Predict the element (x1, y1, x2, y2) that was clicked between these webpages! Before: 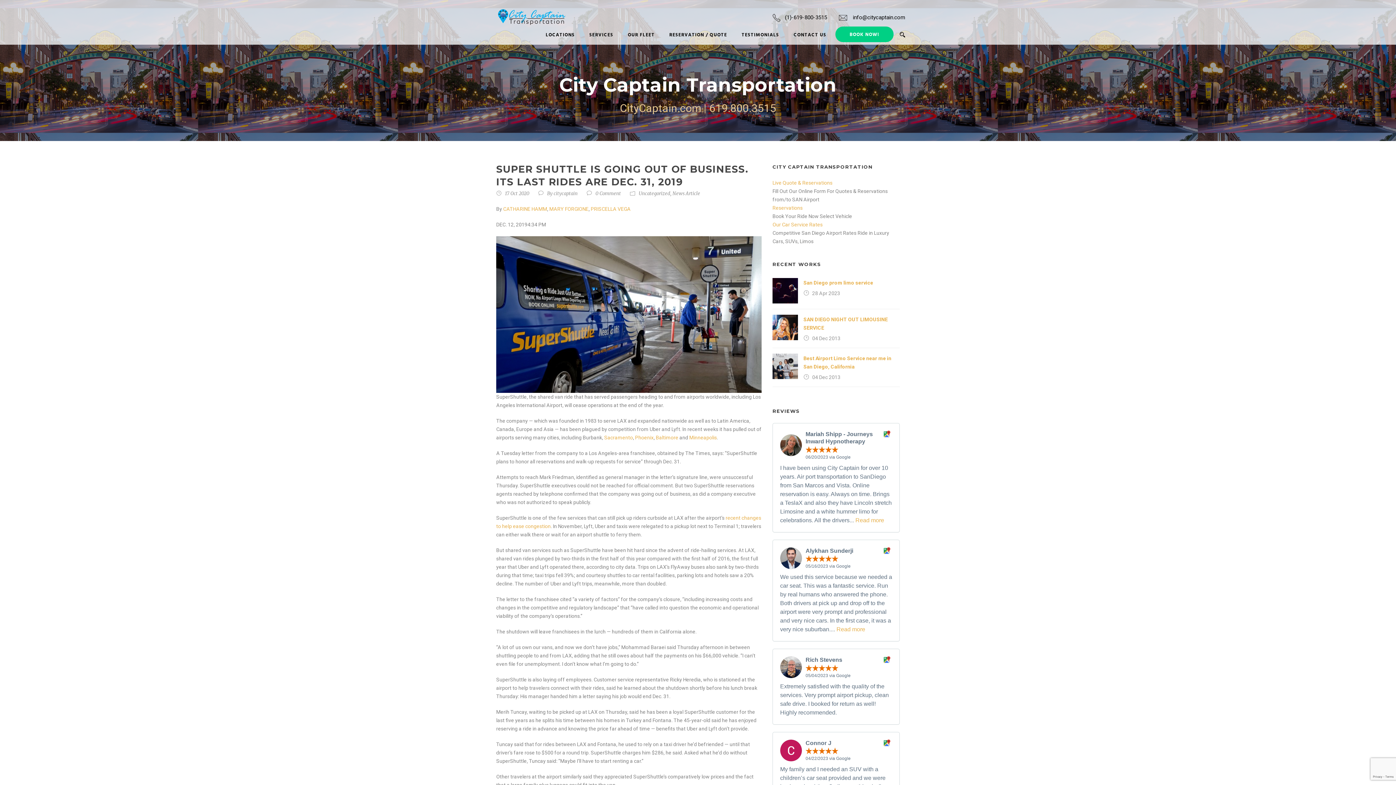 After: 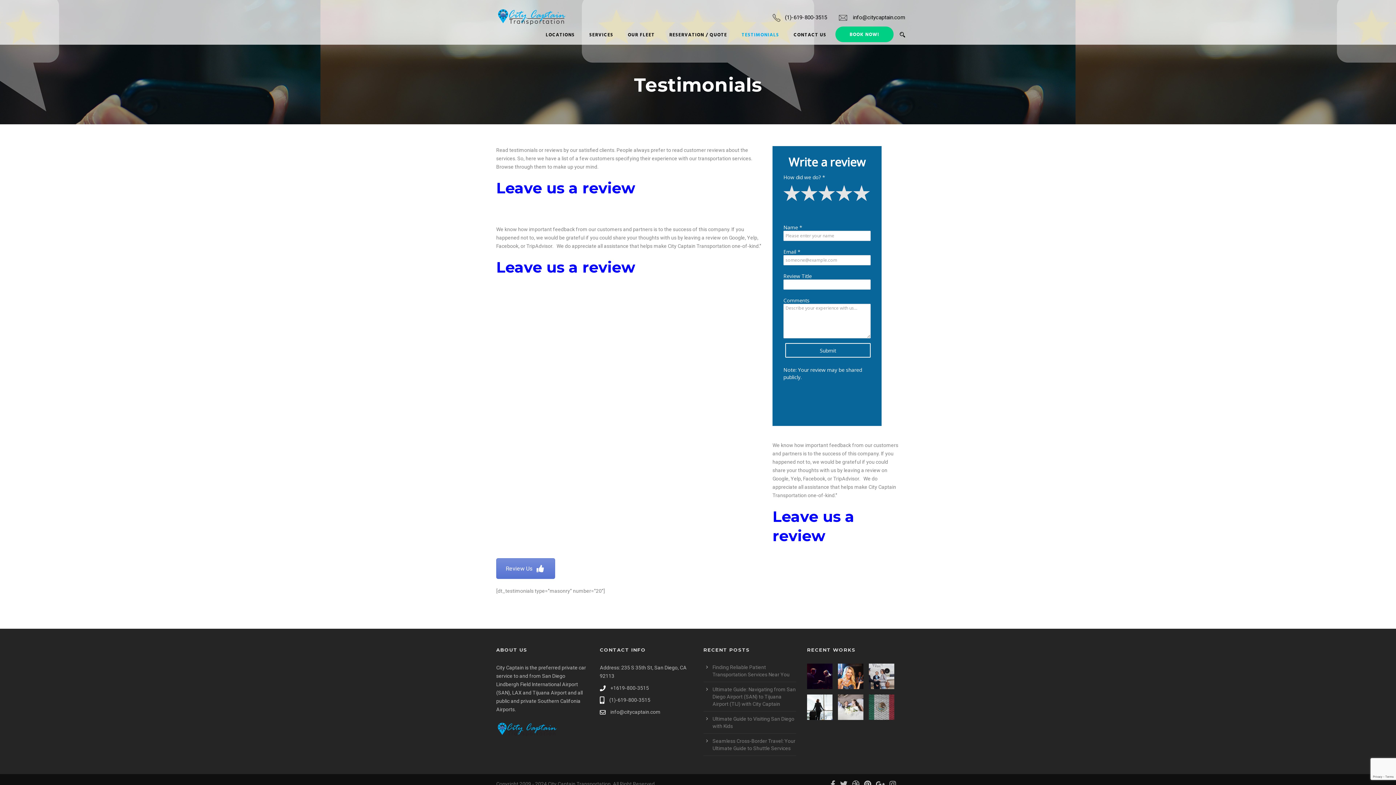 Action: bbox: (727, 31, 779, 44) label: TESTIMONIALS